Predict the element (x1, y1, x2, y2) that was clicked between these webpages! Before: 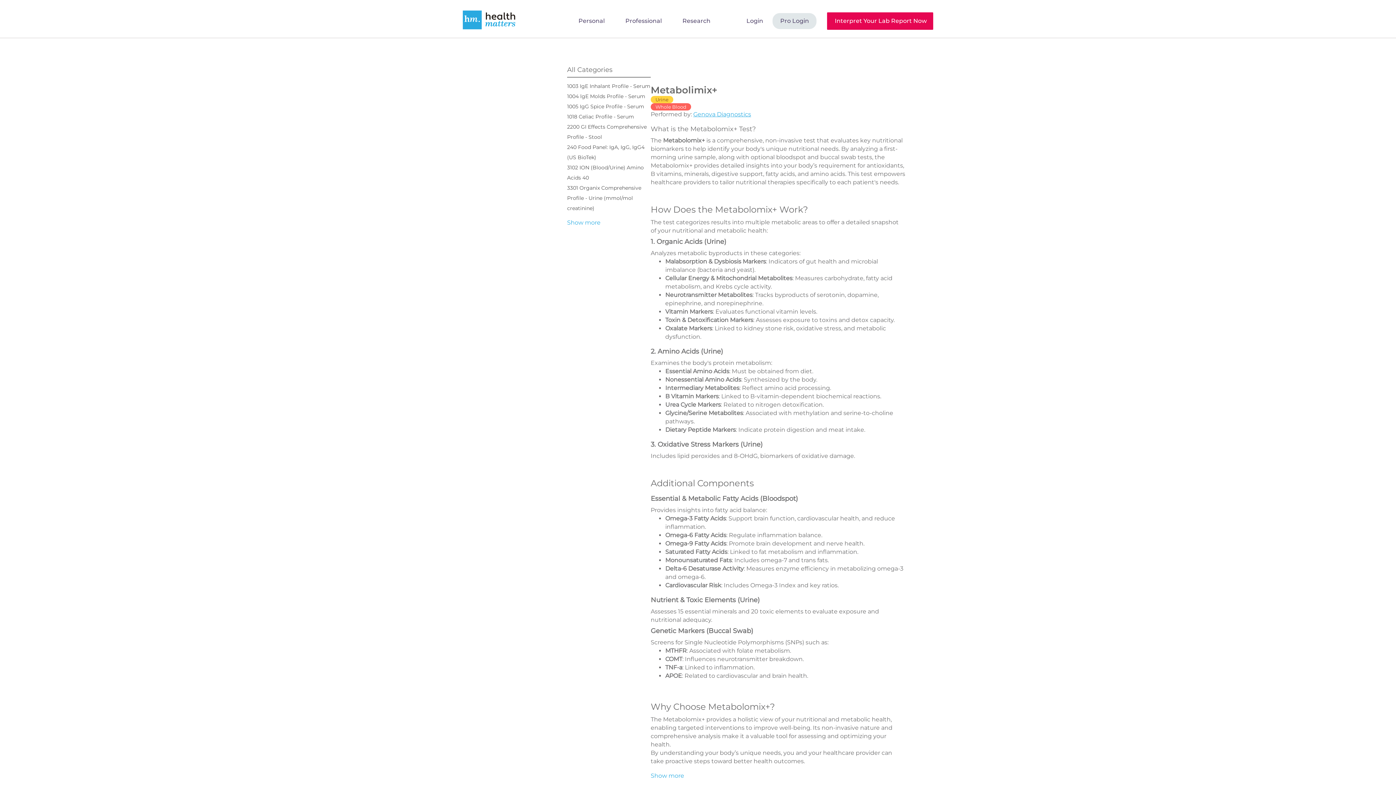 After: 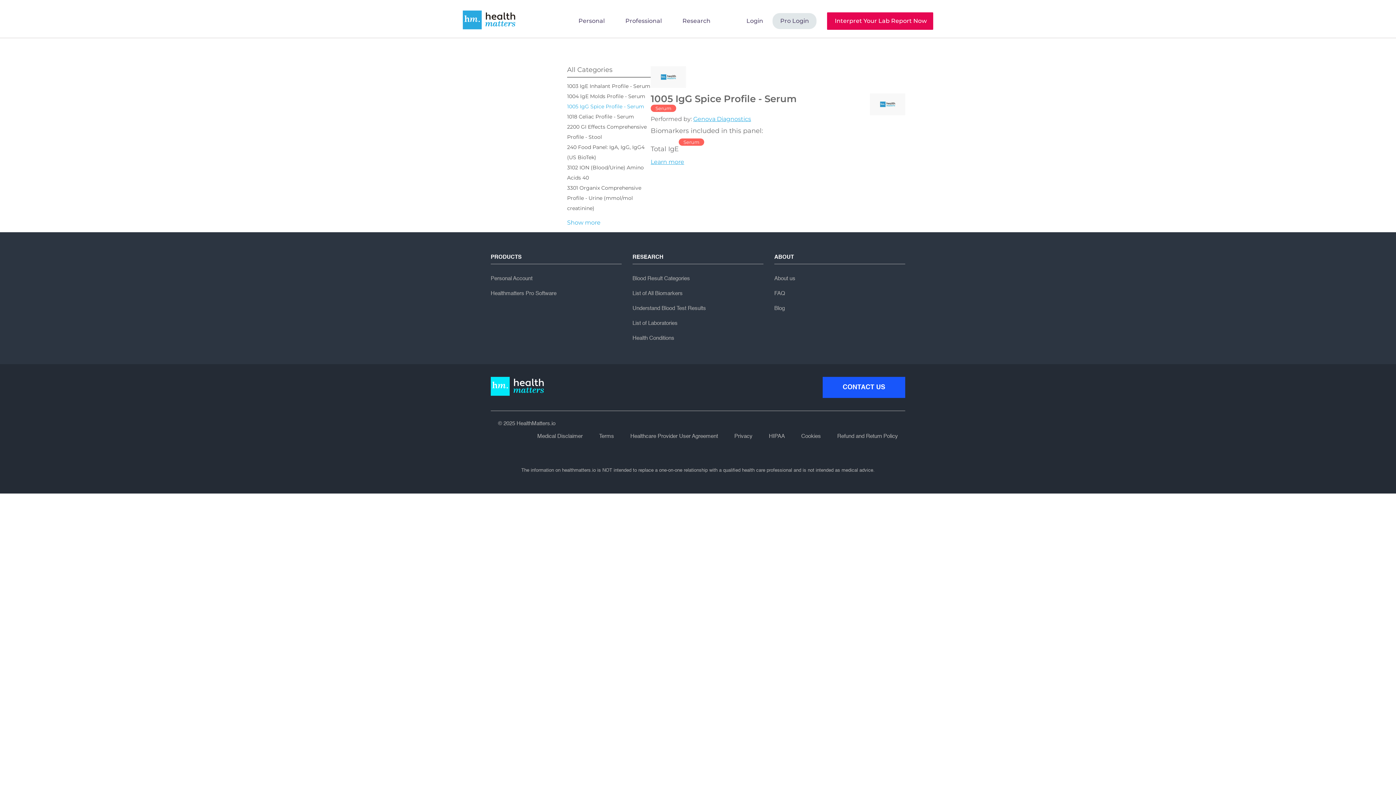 Action: label: 1005 IgG Spice Profile - Serum bbox: (567, 103, 644, 109)